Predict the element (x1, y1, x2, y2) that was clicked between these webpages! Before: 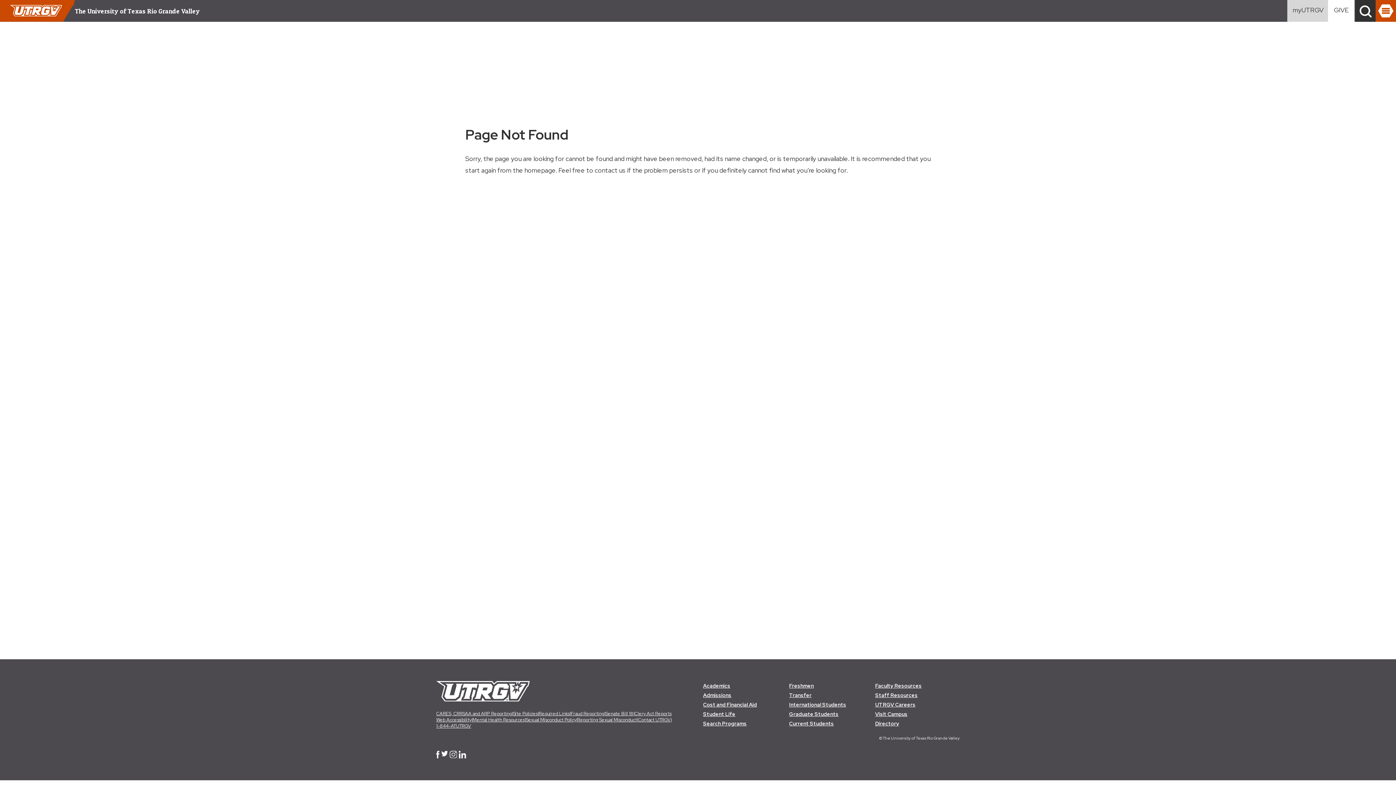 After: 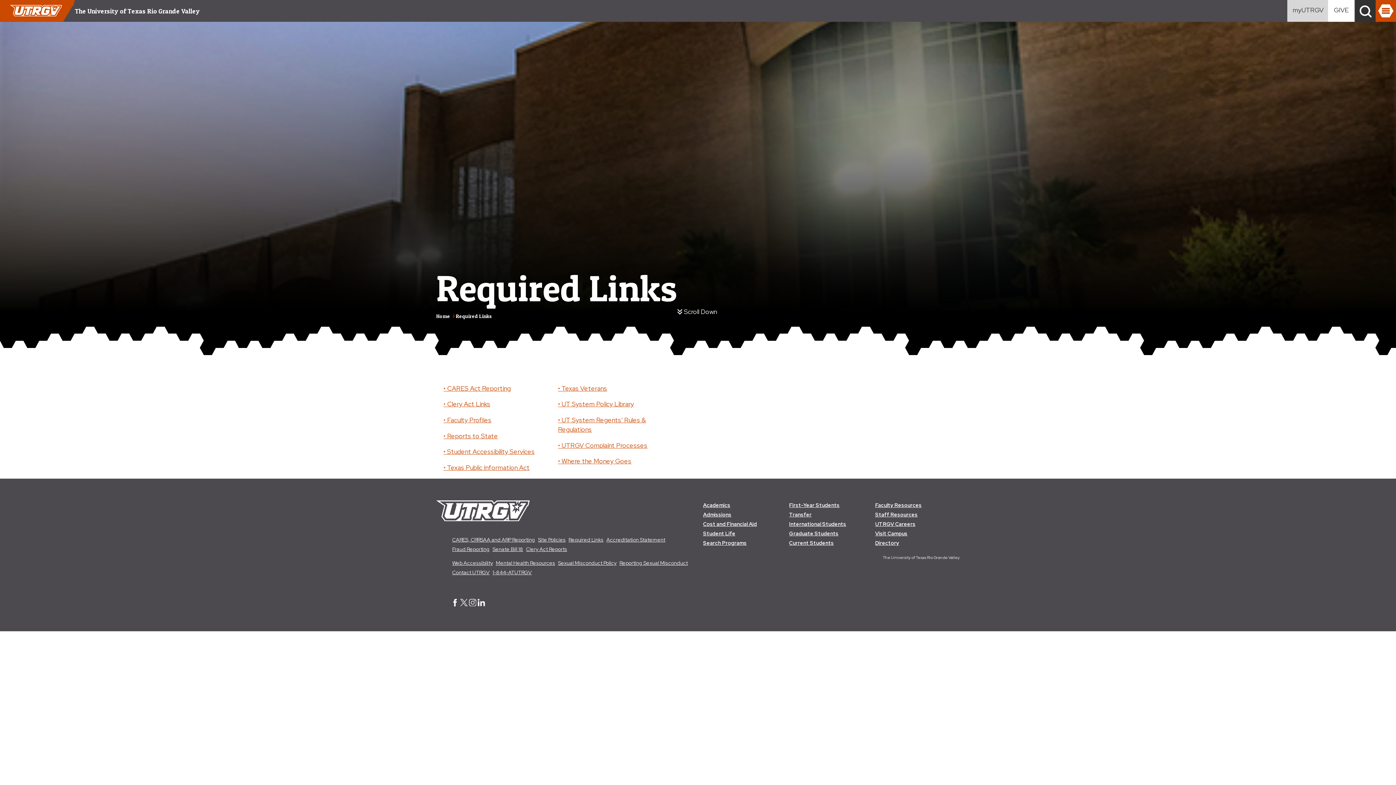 Action: bbox: (538, 711, 569, 717) label: Required Links